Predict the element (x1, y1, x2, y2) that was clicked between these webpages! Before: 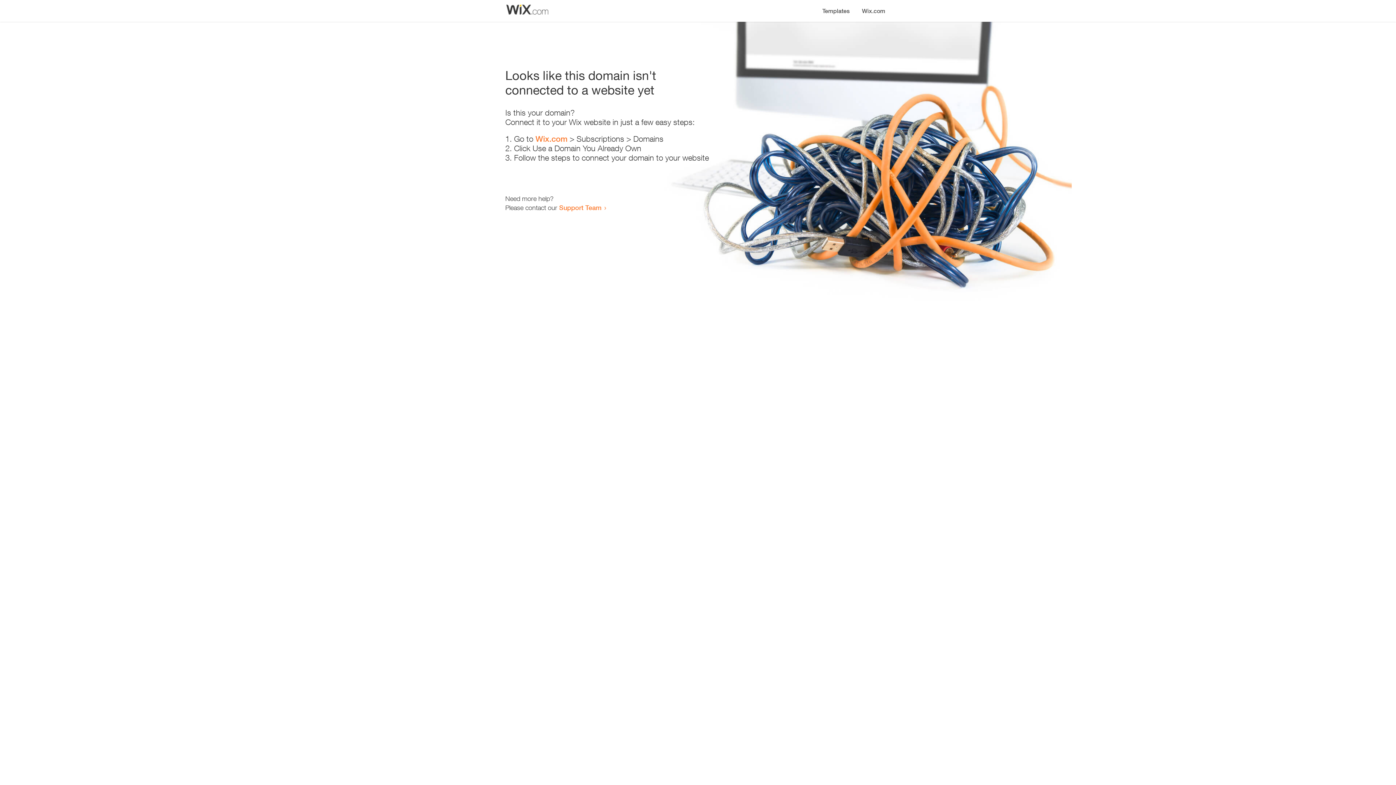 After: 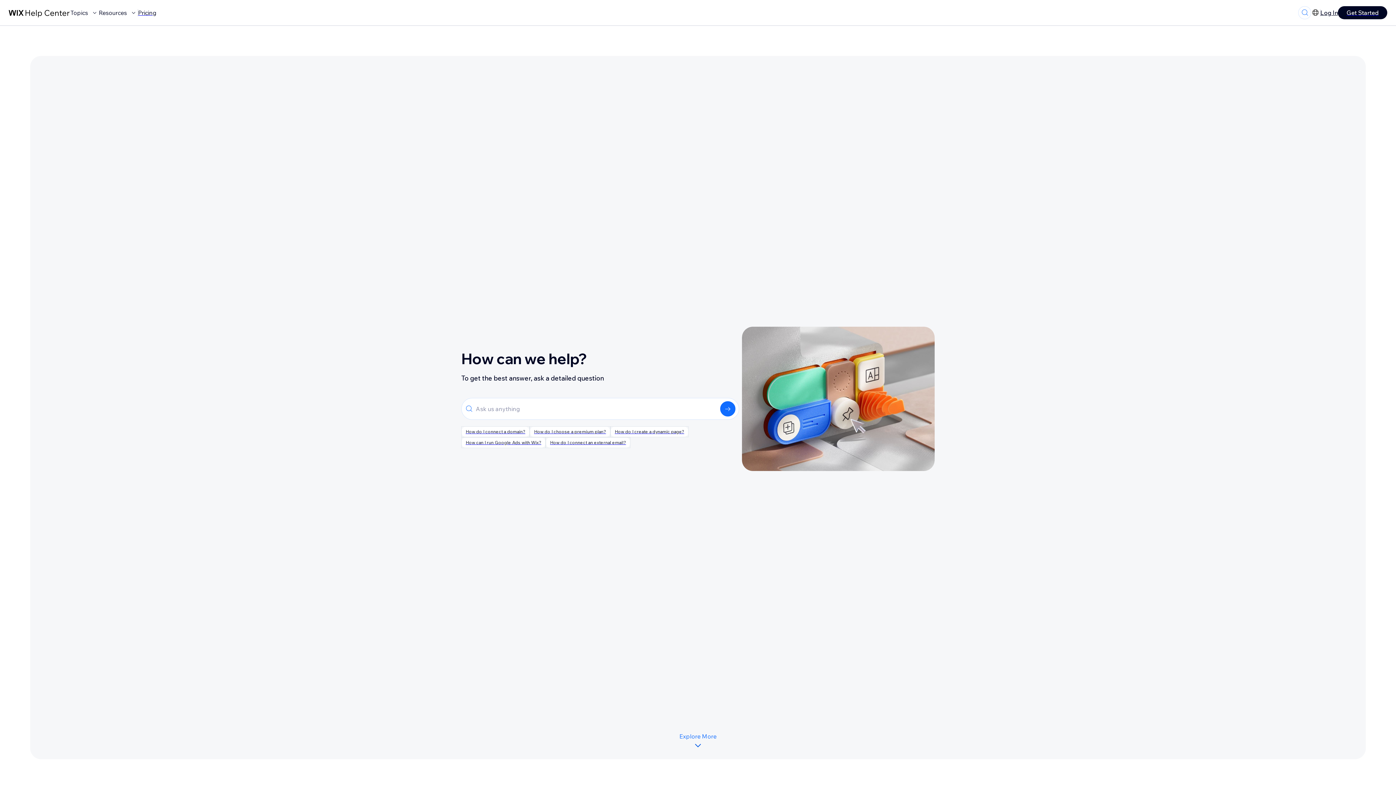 Action: label: Support Team bbox: (559, 203, 601, 211)